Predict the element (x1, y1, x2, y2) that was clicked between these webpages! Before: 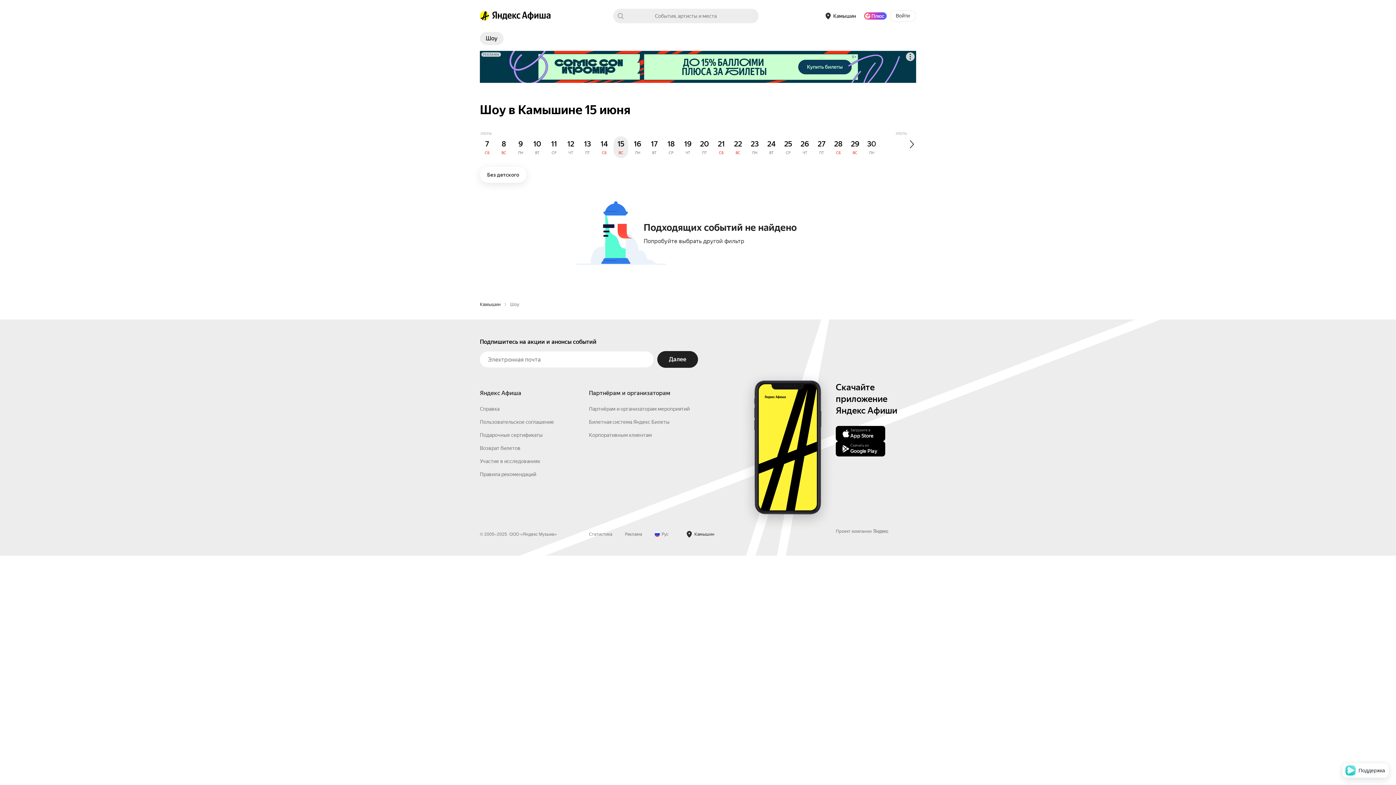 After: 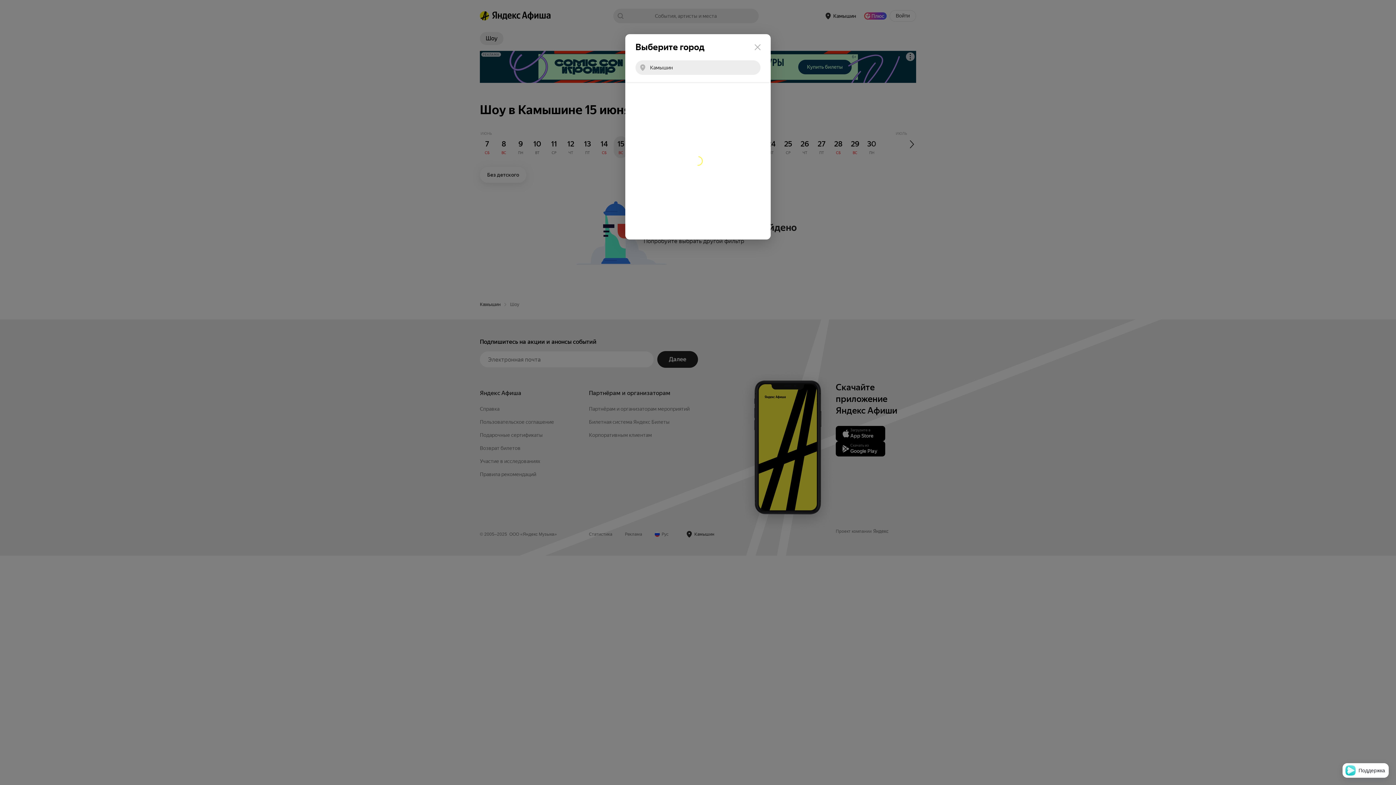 Action: label: город: Камышин. Изменить город bbox: (821, 10, 861, 21)